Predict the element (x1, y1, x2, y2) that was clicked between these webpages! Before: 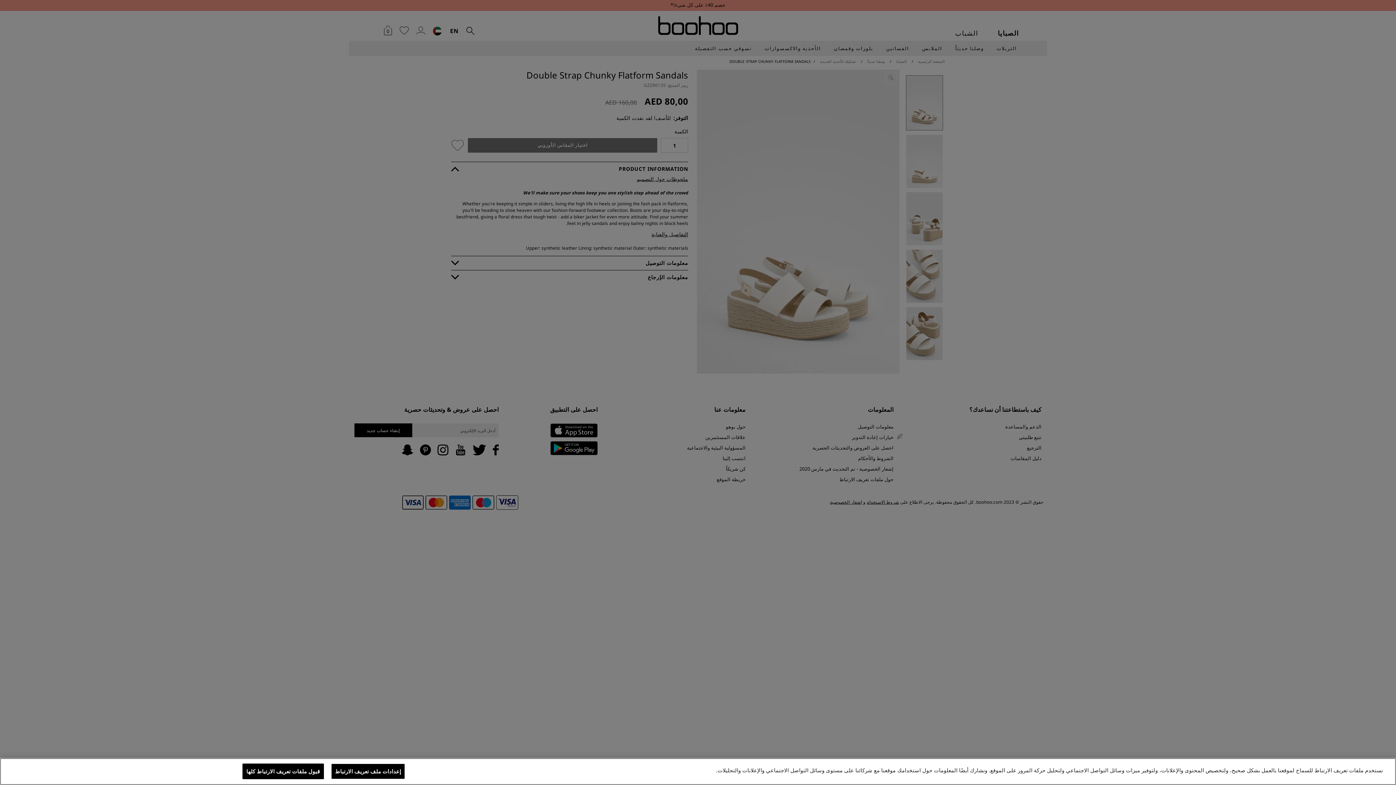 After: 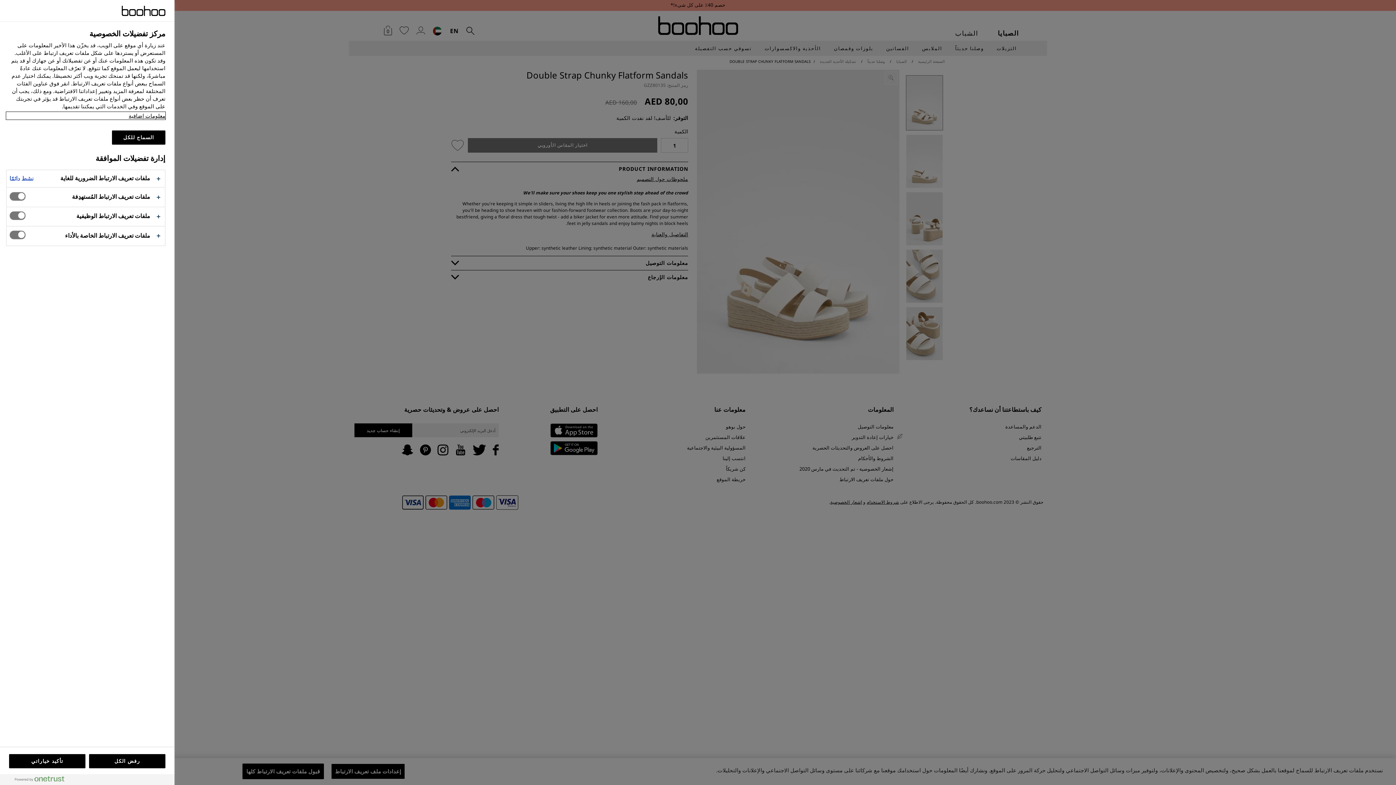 Action: bbox: (331, 764, 405, 779) label: إعدادات ملف تعريف الارتباط